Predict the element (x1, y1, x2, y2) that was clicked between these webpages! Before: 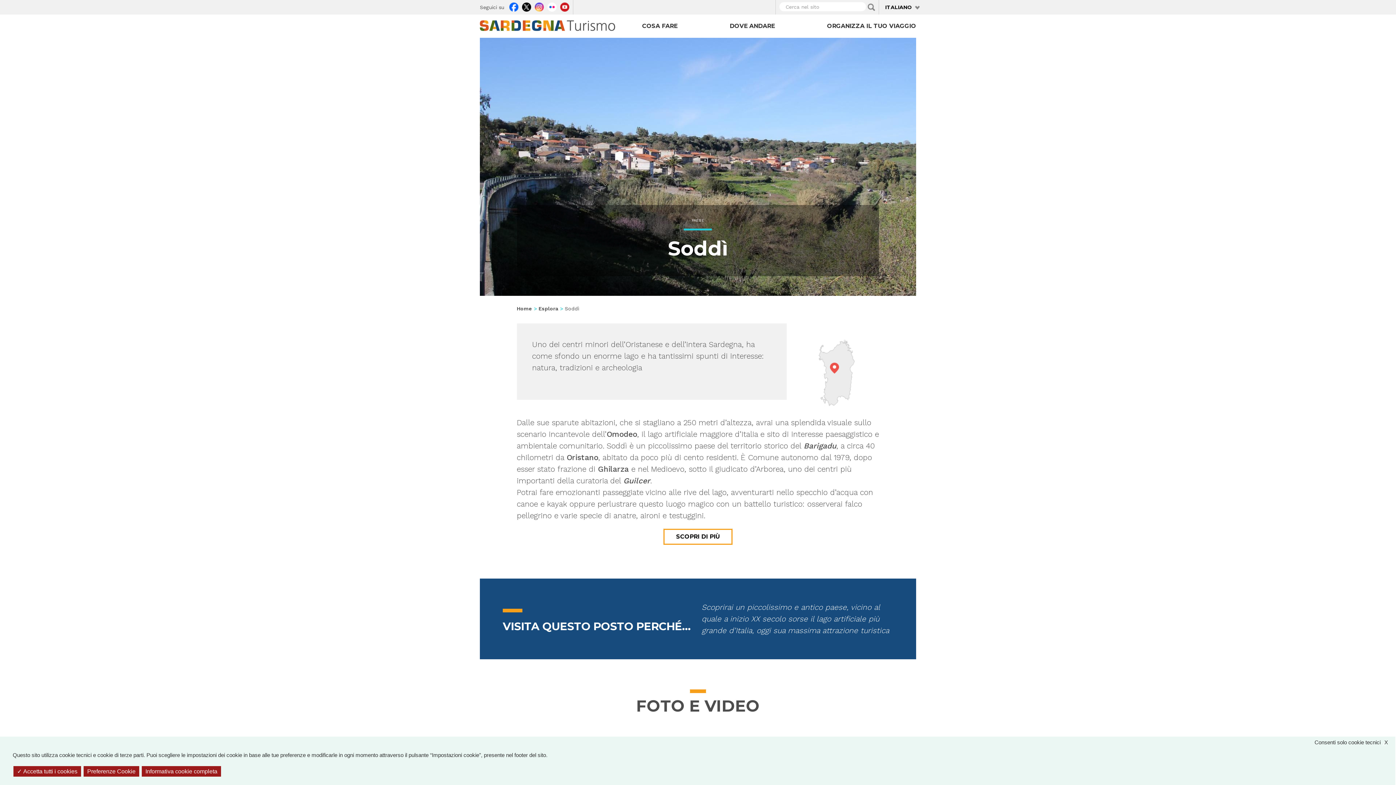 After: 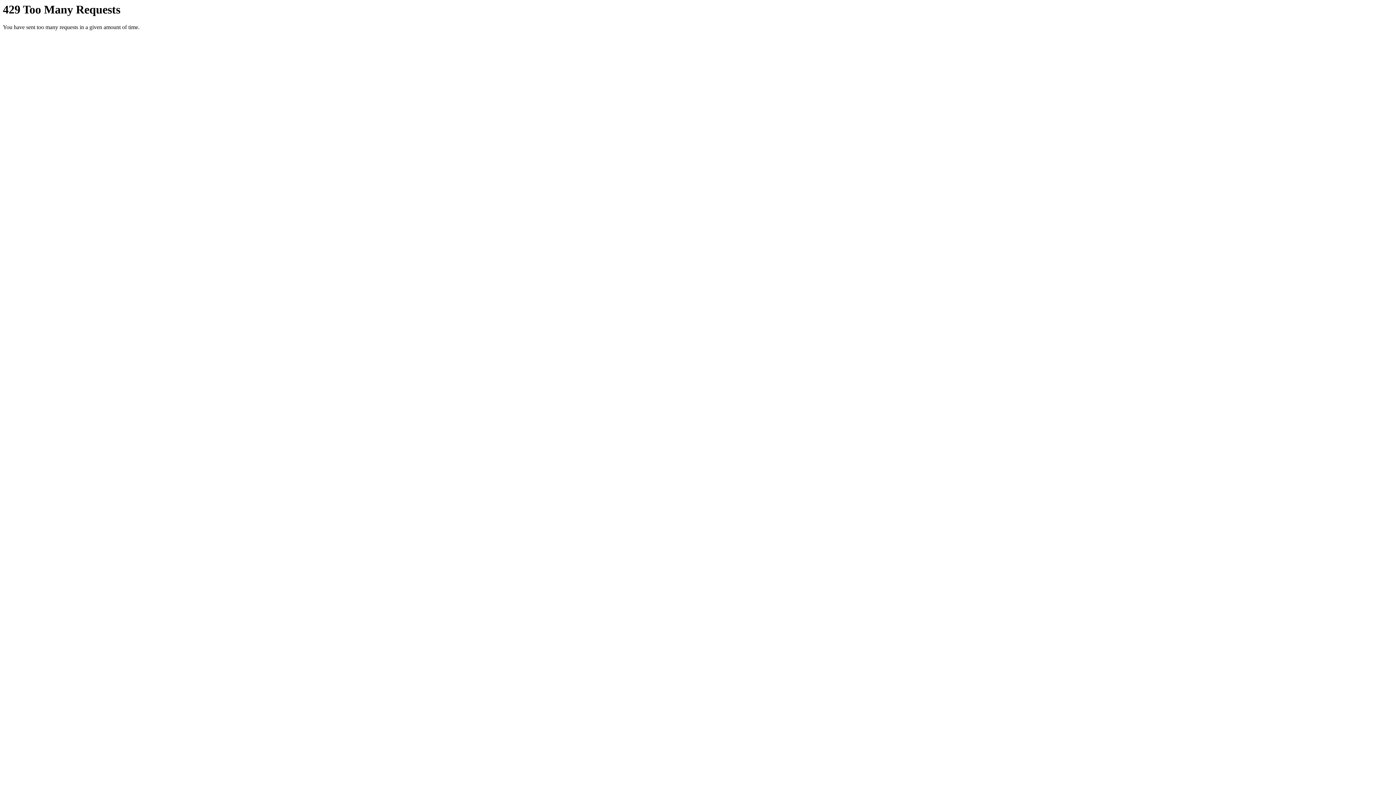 Action: bbox: (547, 2, 556, 11) label: Flickr